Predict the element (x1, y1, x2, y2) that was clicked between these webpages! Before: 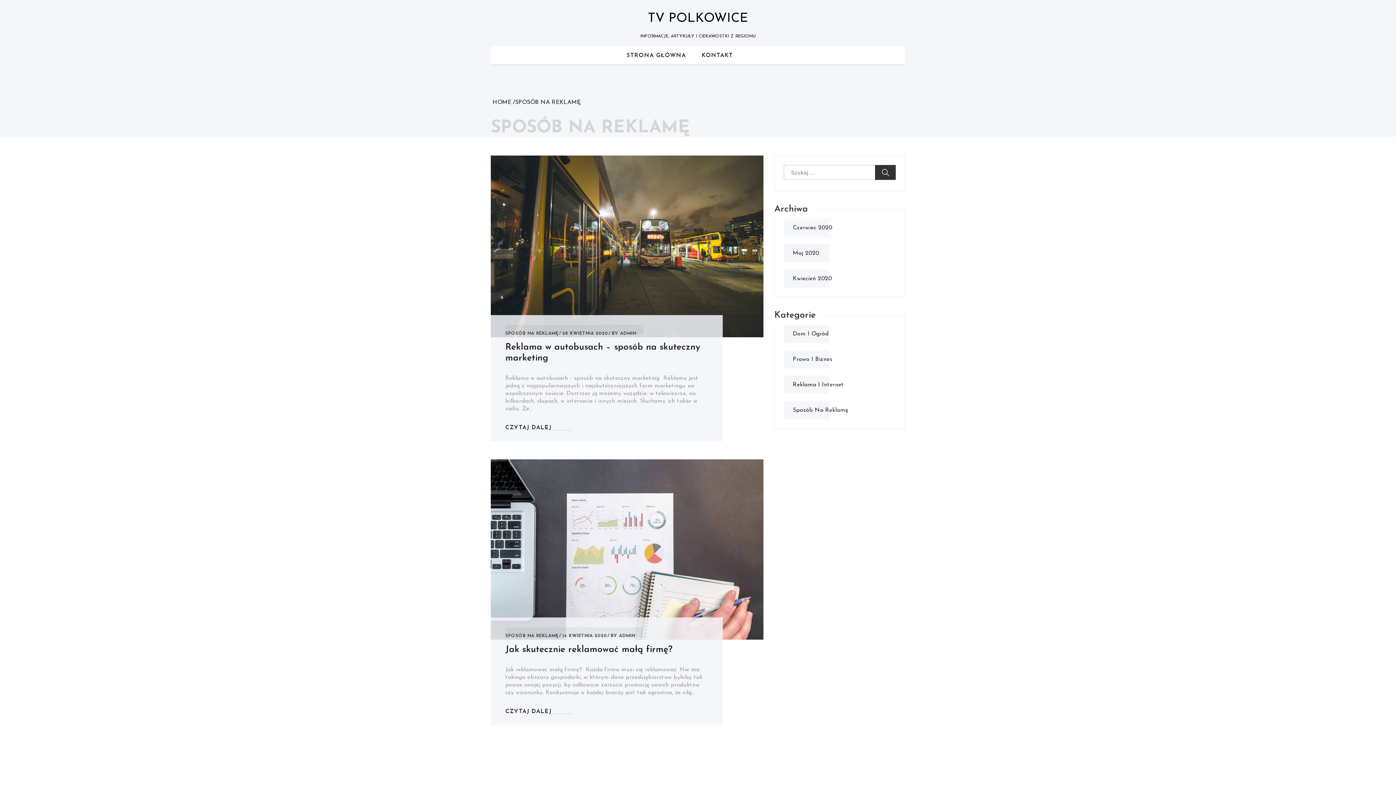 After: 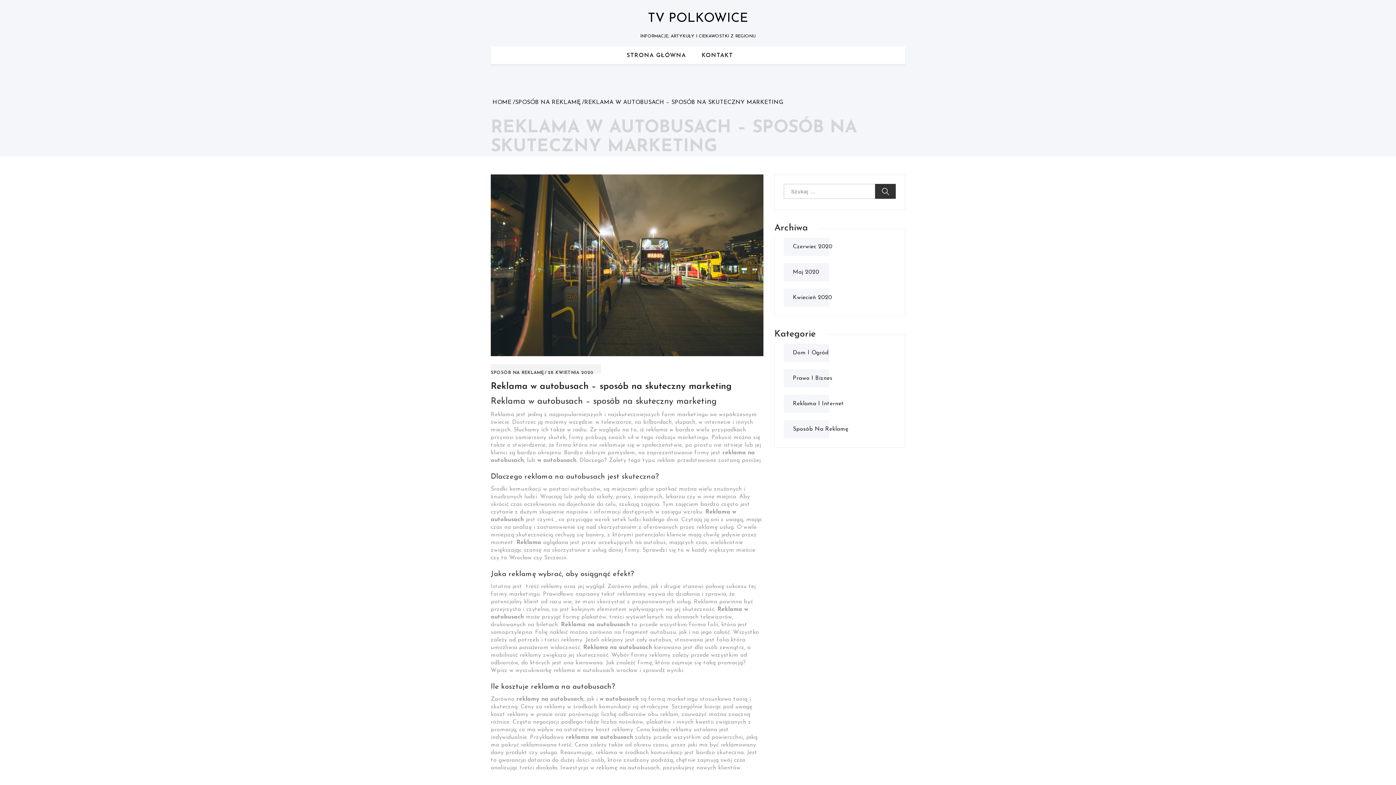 Action: label: CZYTAJ DALEJ bbox: (505, 423, 551, 431)